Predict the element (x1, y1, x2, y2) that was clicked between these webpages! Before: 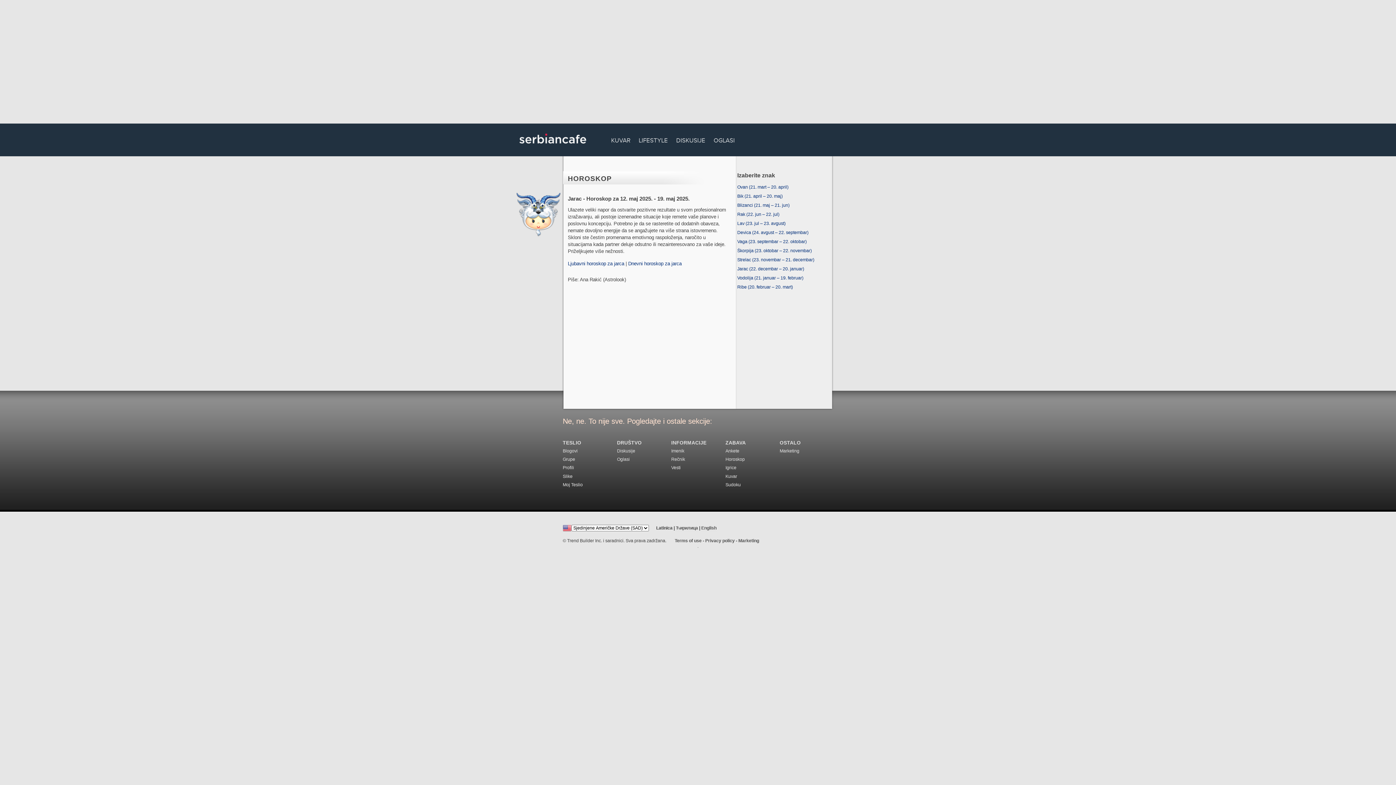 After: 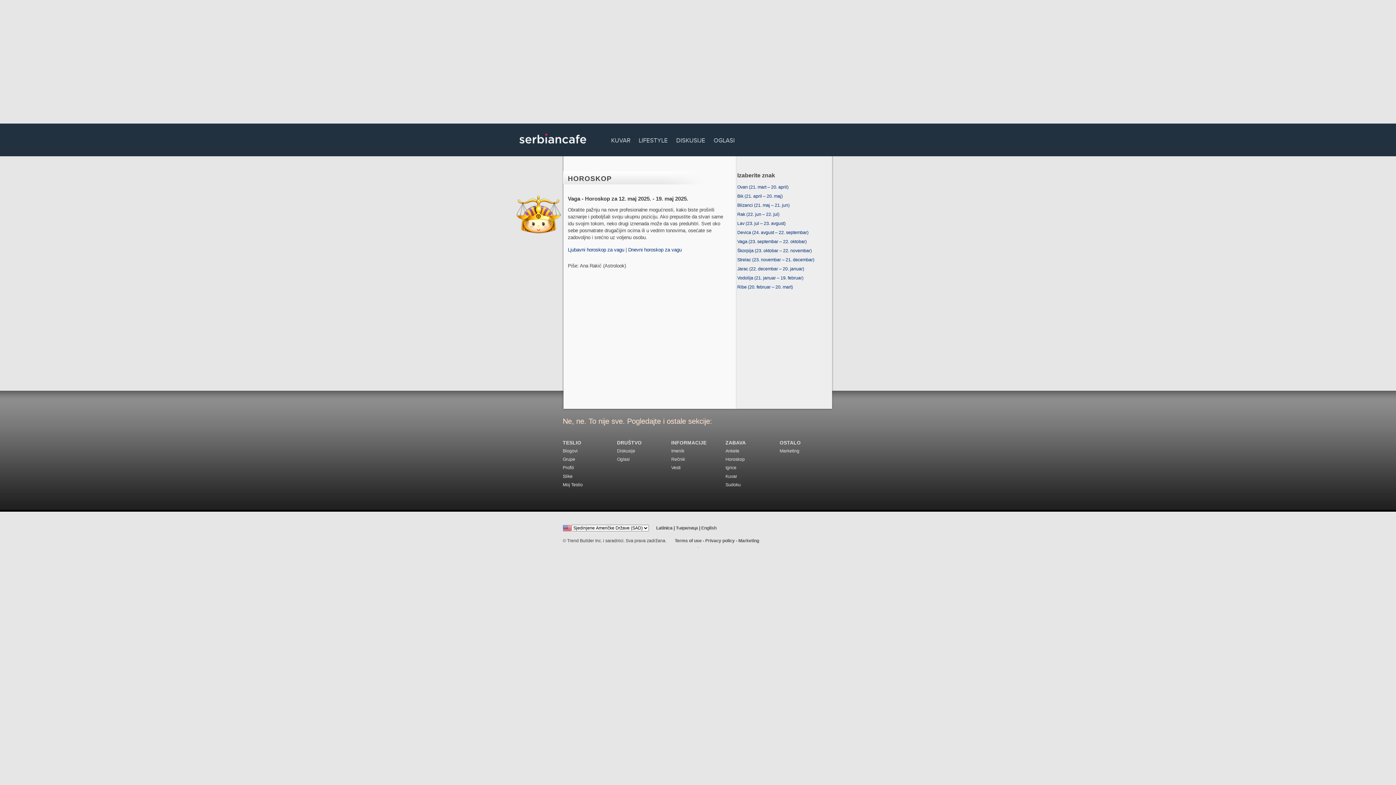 Action: bbox: (737, 239, 806, 244) label: Vaga (23. septembar – 22. oktobar)